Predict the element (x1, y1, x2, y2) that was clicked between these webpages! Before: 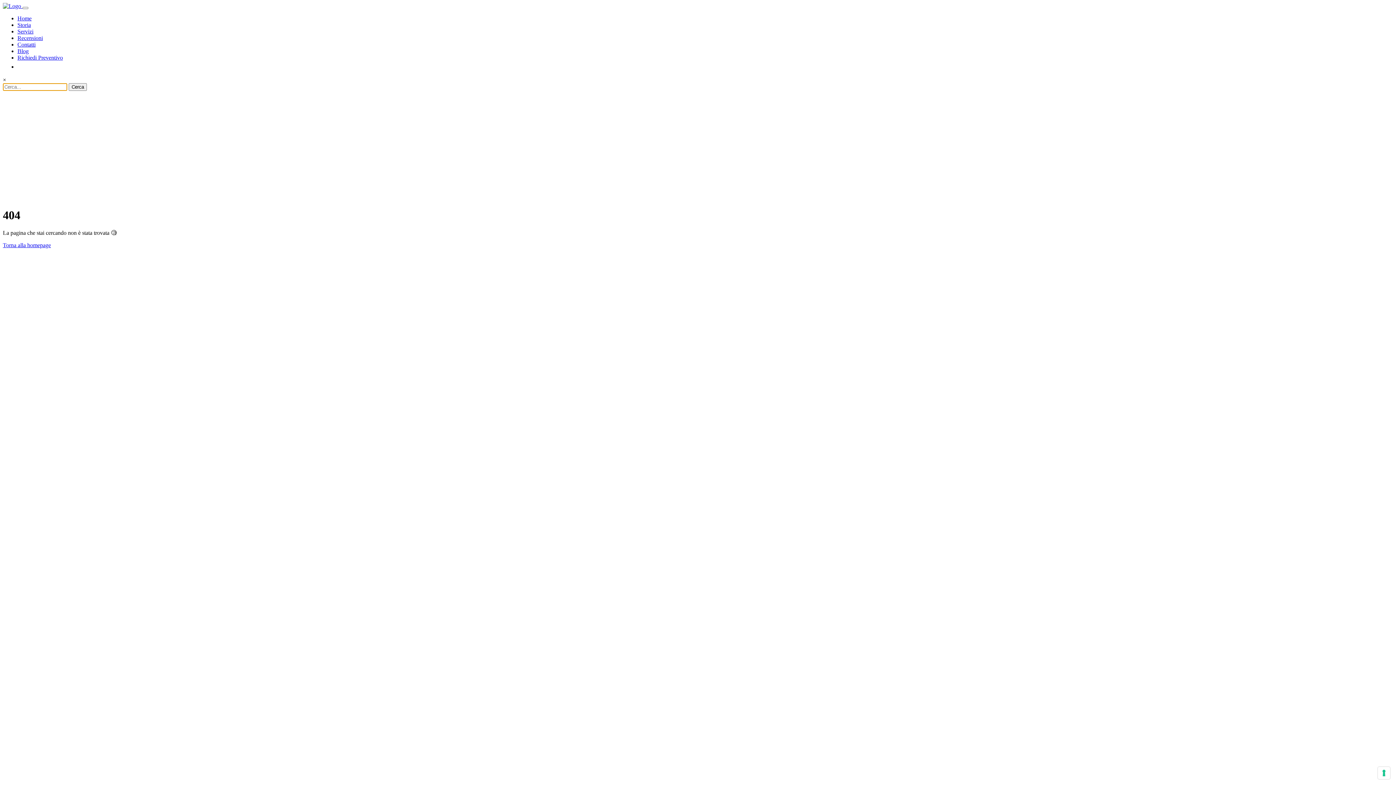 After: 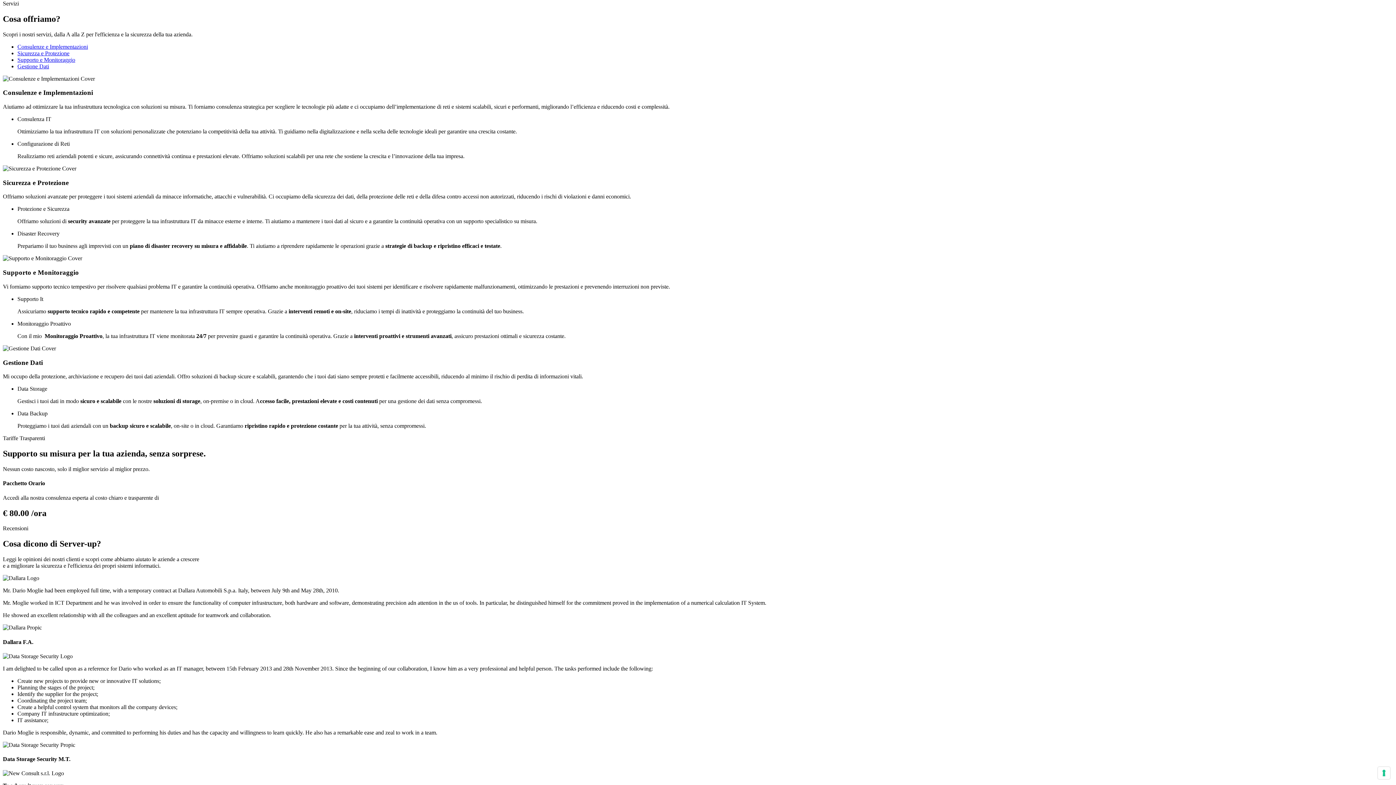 Action: bbox: (17, 28, 33, 34) label: Servizi